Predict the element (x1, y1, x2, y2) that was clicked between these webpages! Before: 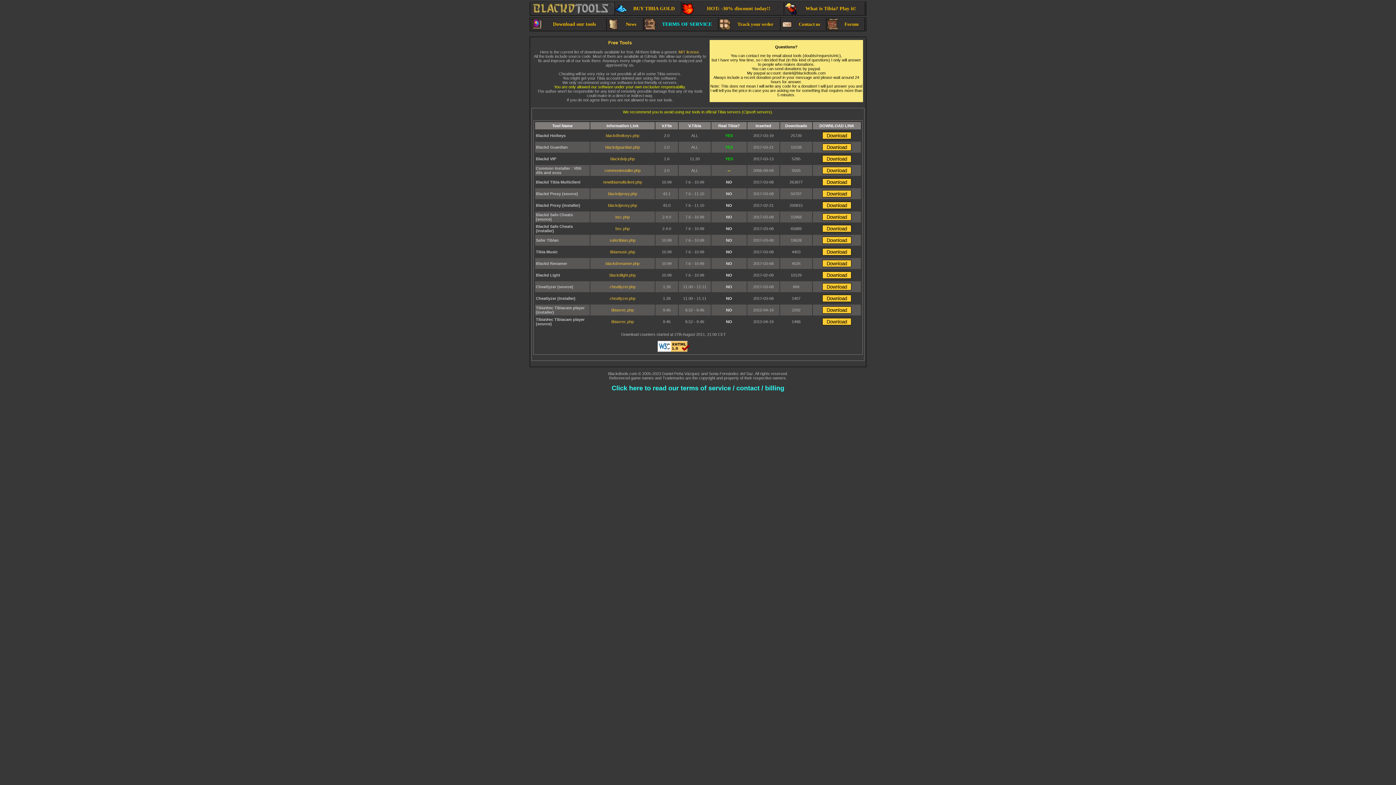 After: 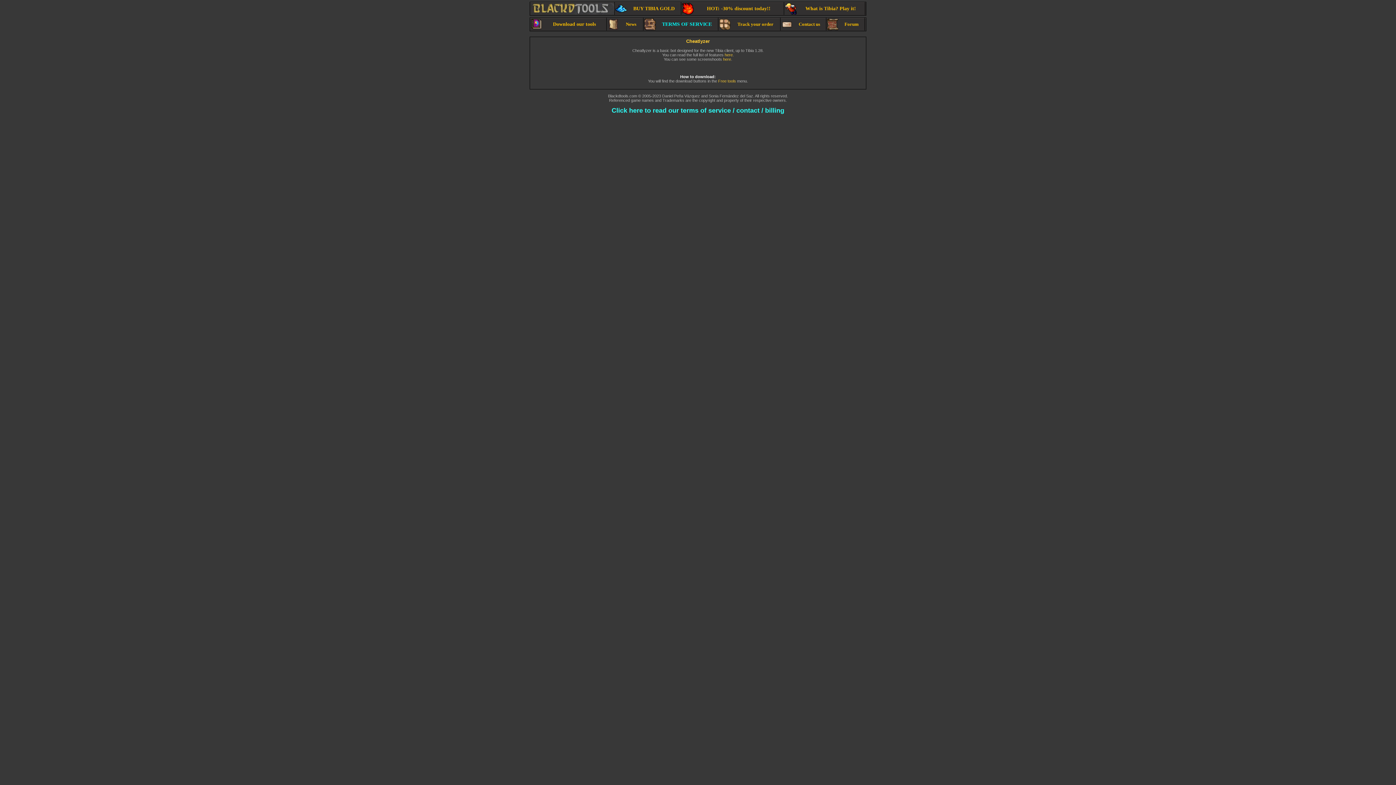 Action: bbox: (609, 284, 635, 289) label: cheatlyzer.php